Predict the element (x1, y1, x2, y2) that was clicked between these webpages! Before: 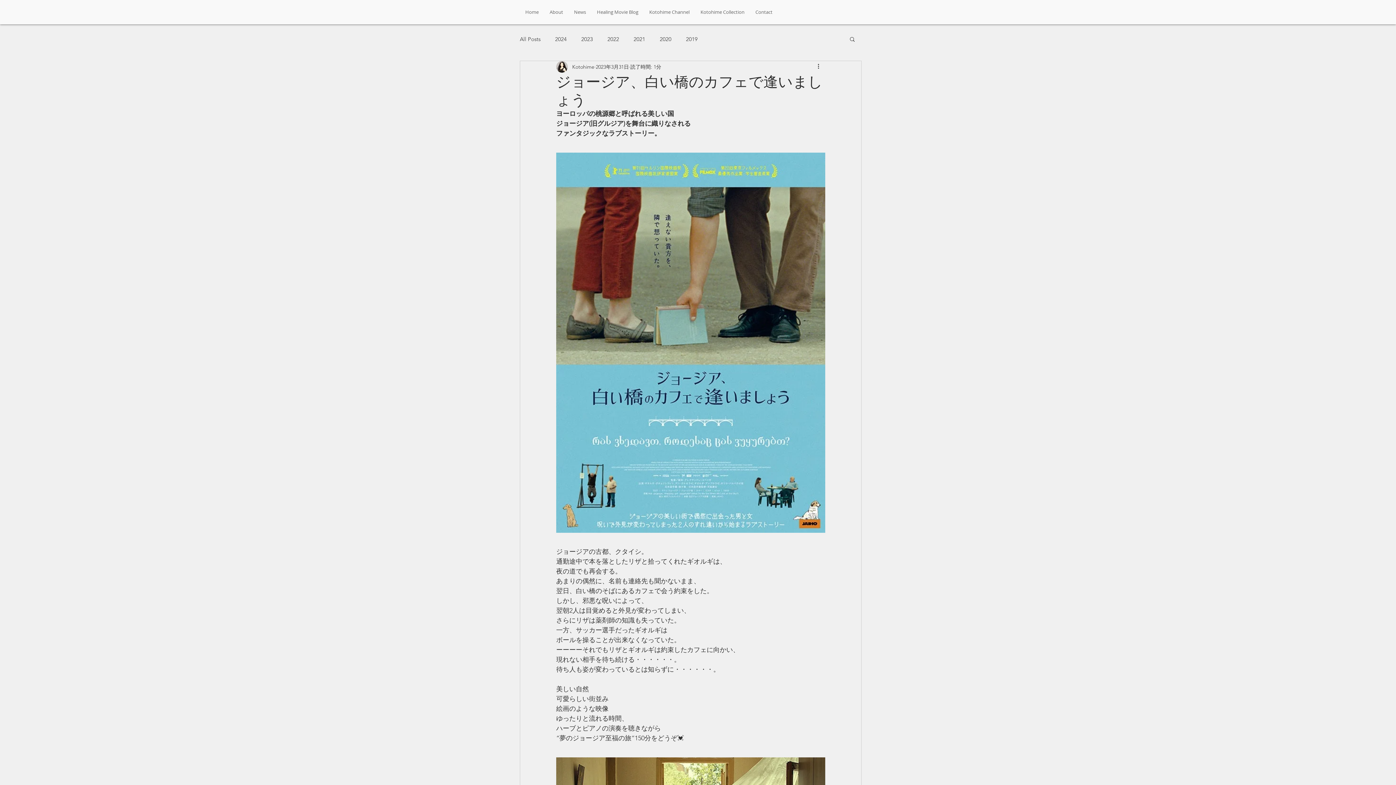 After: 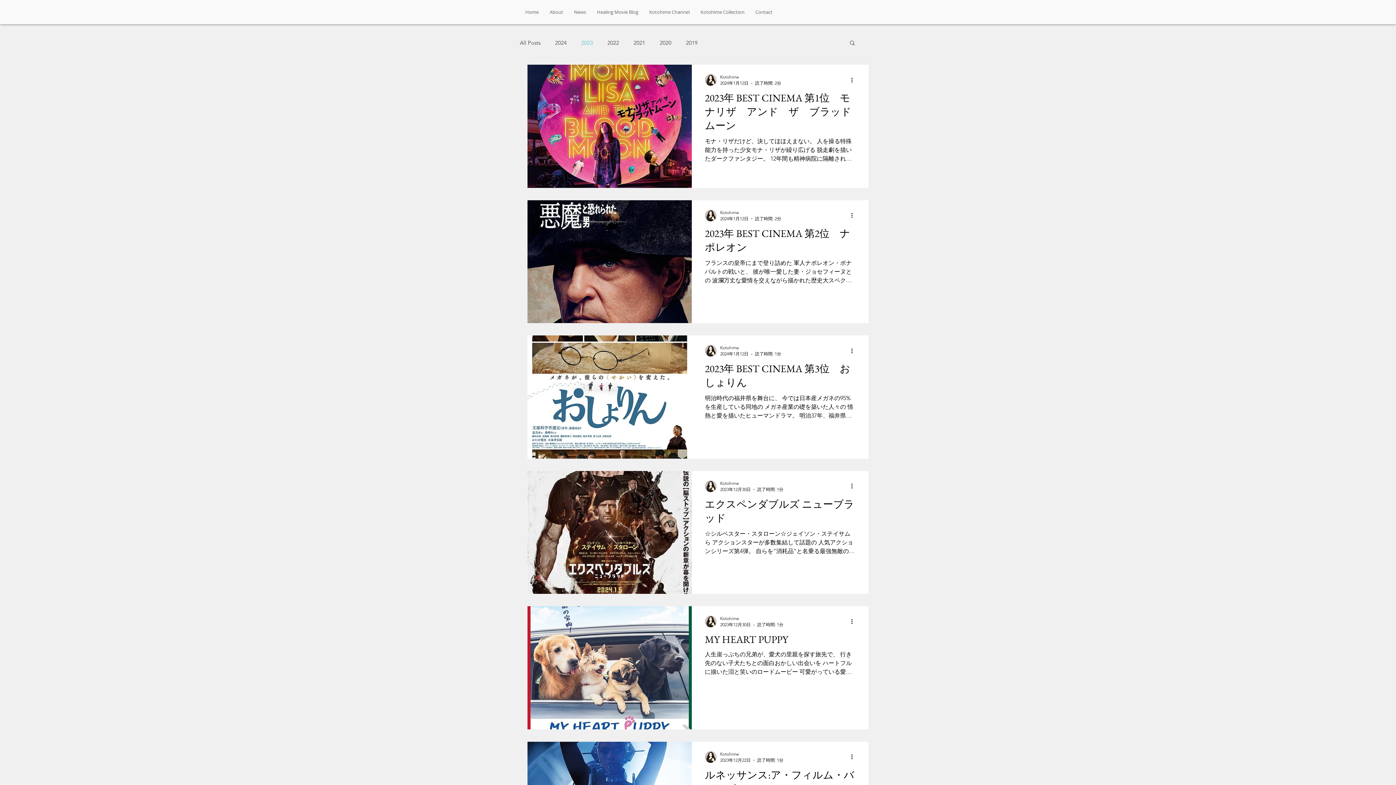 Action: label: 2023 bbox: (581, 35, 593, 42)